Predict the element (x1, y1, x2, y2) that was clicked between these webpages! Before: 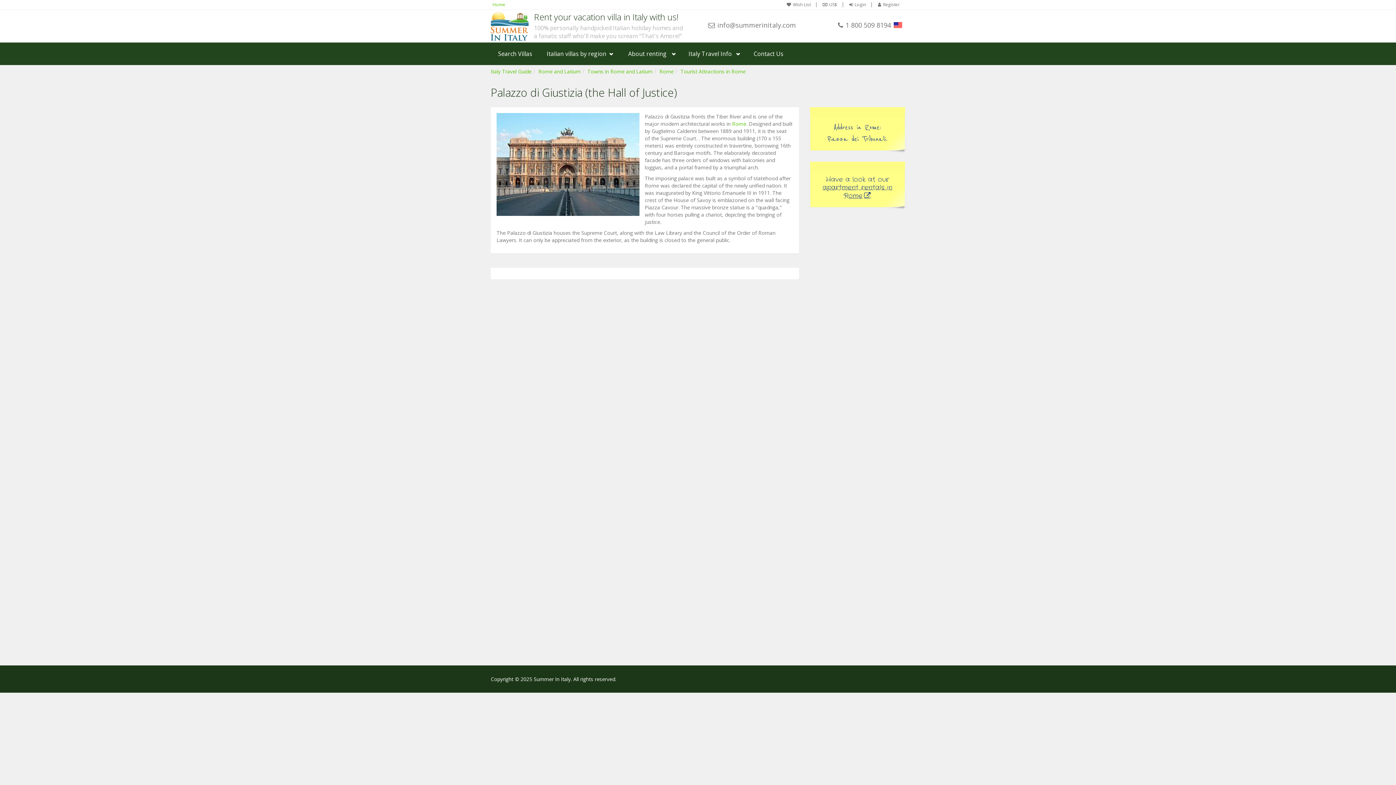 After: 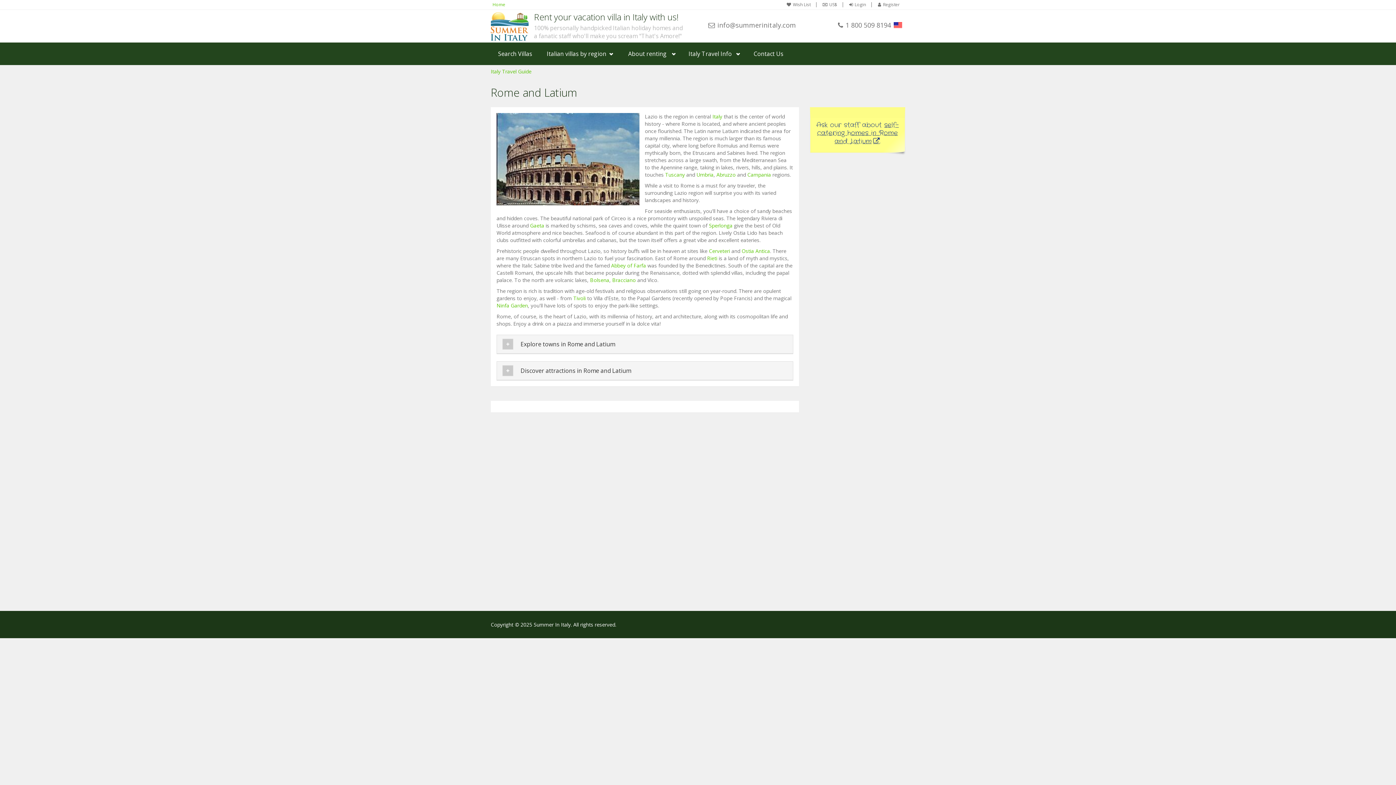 Action: label: Rome and Latium bbox: (538, 68, 580, 74)